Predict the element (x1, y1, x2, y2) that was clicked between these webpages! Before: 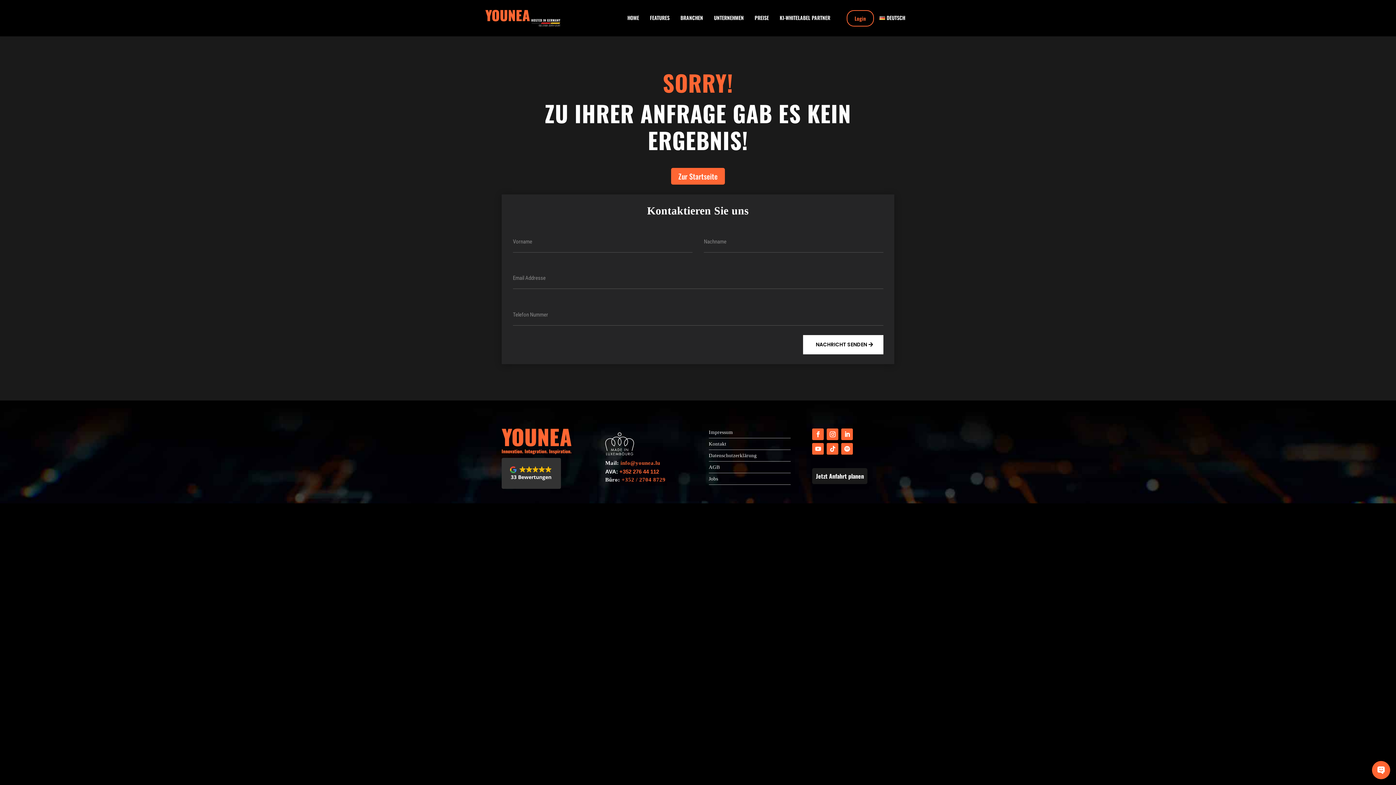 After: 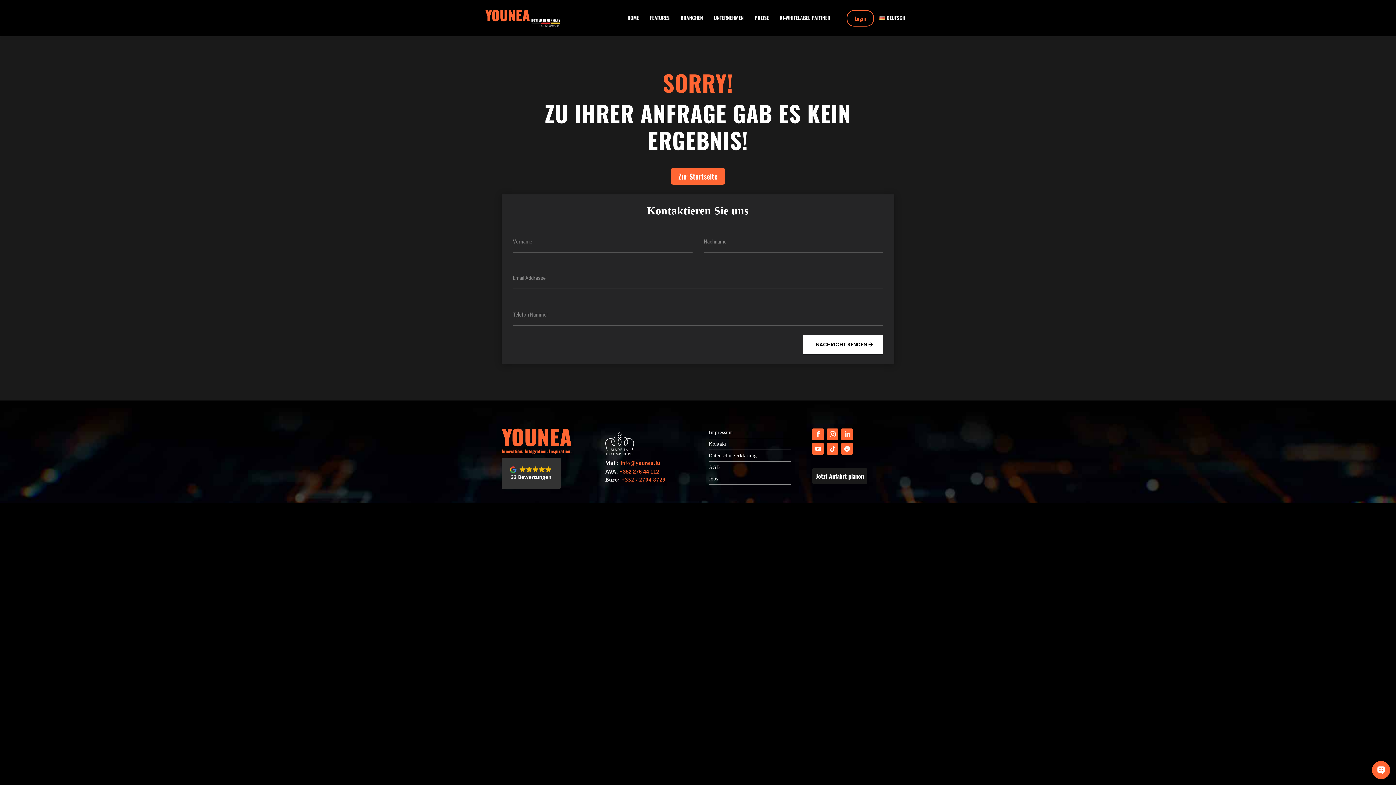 Action: bbox: (841, 428, 853, 440)